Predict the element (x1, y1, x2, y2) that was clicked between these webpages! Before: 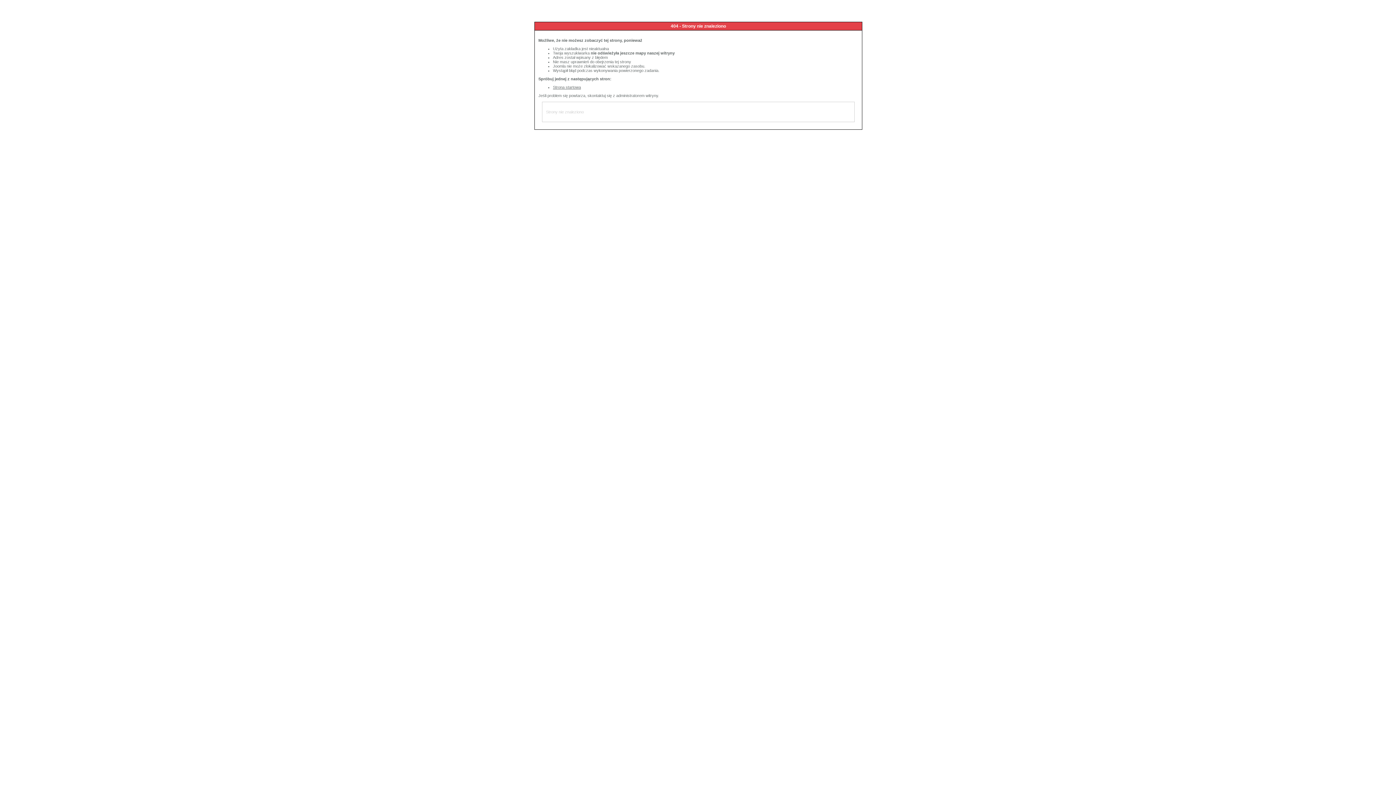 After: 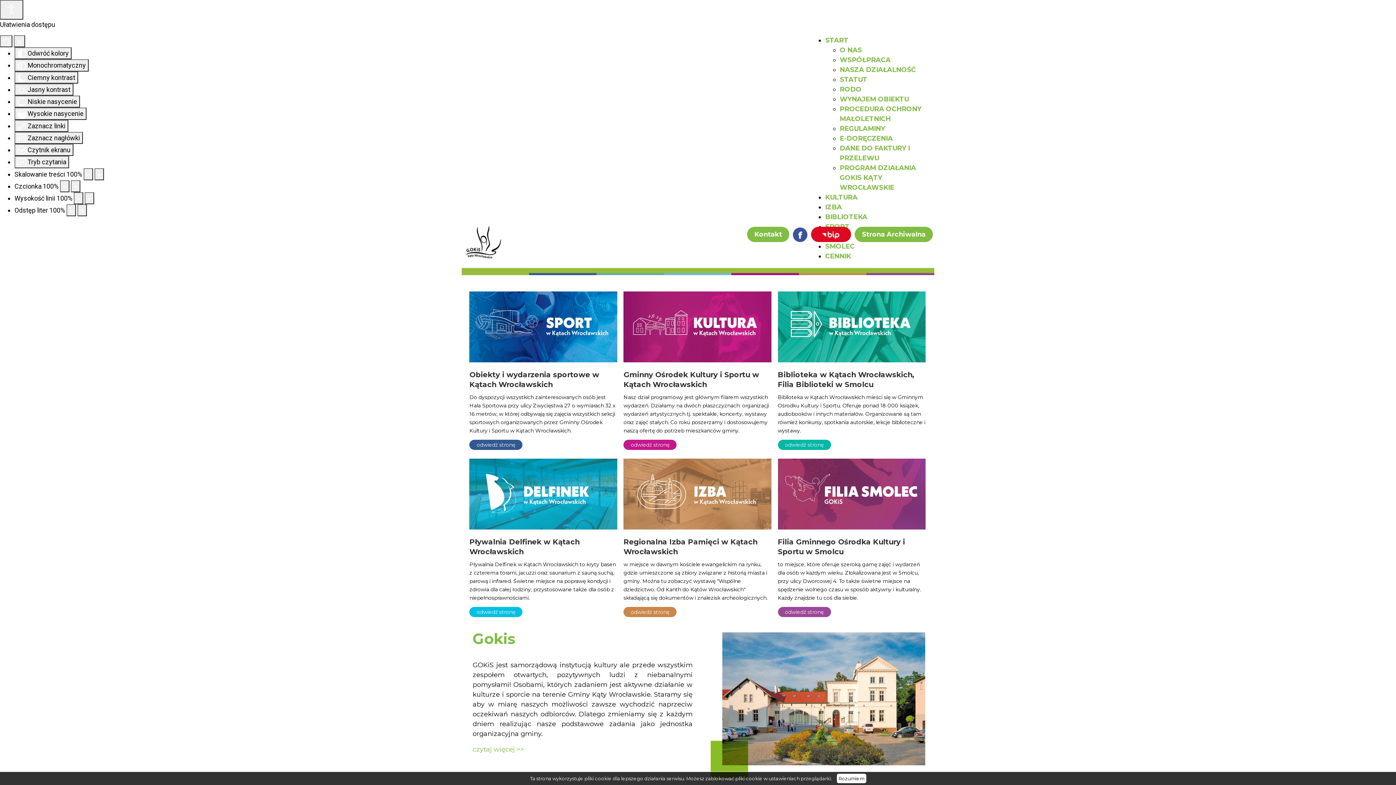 Action: label: Strona startowa bbox: (553, 85, 581, 89)